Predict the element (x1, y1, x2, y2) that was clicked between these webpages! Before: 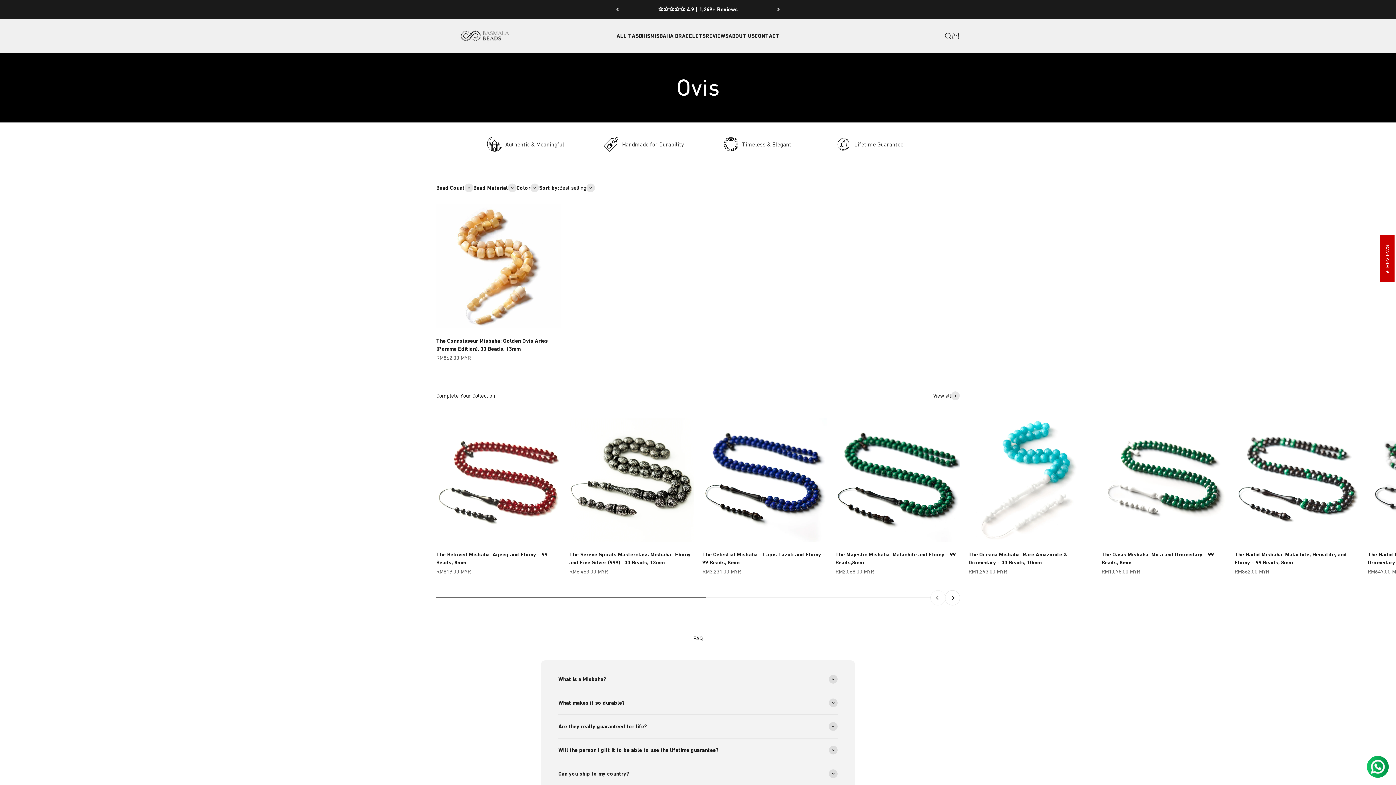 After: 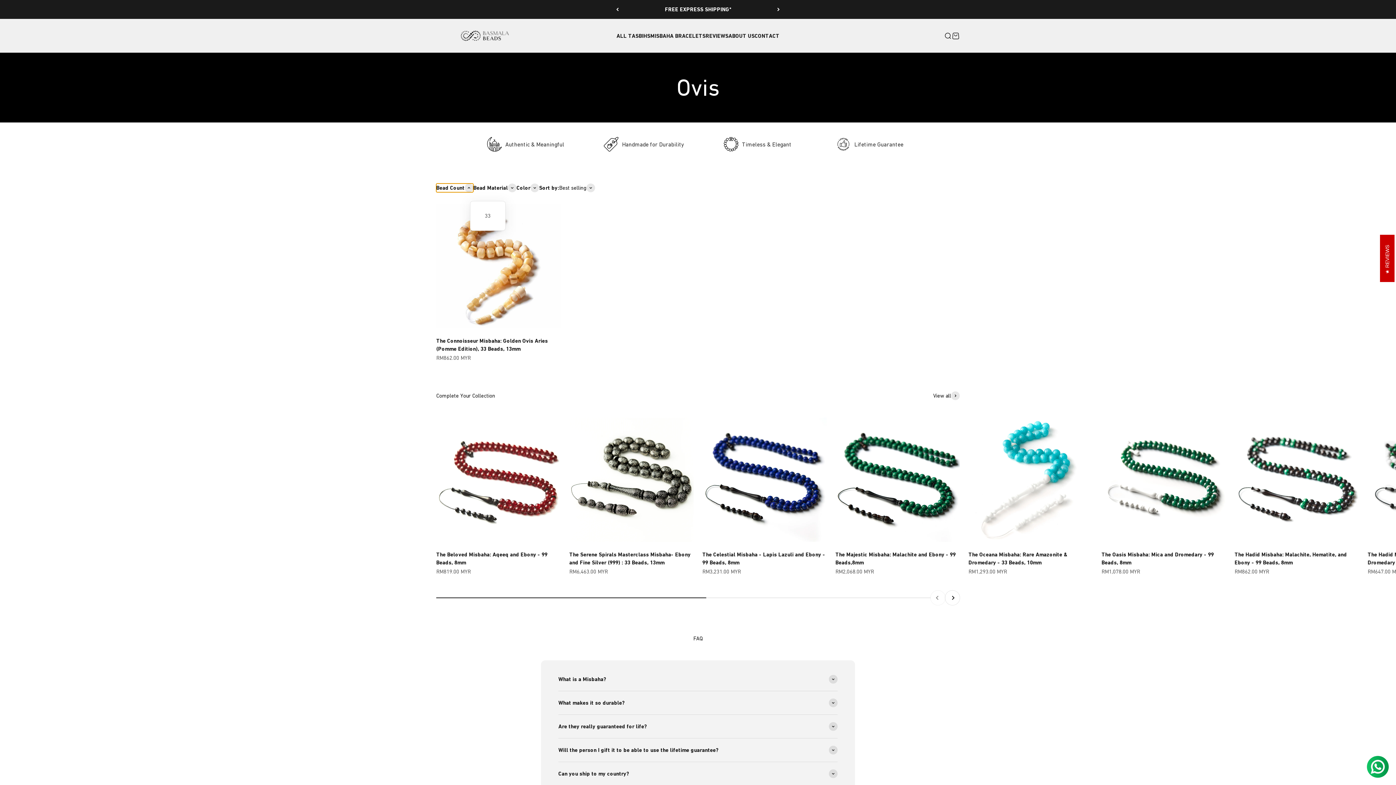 Action: label: Bead Count bbox: (436, 183, 473, 192)